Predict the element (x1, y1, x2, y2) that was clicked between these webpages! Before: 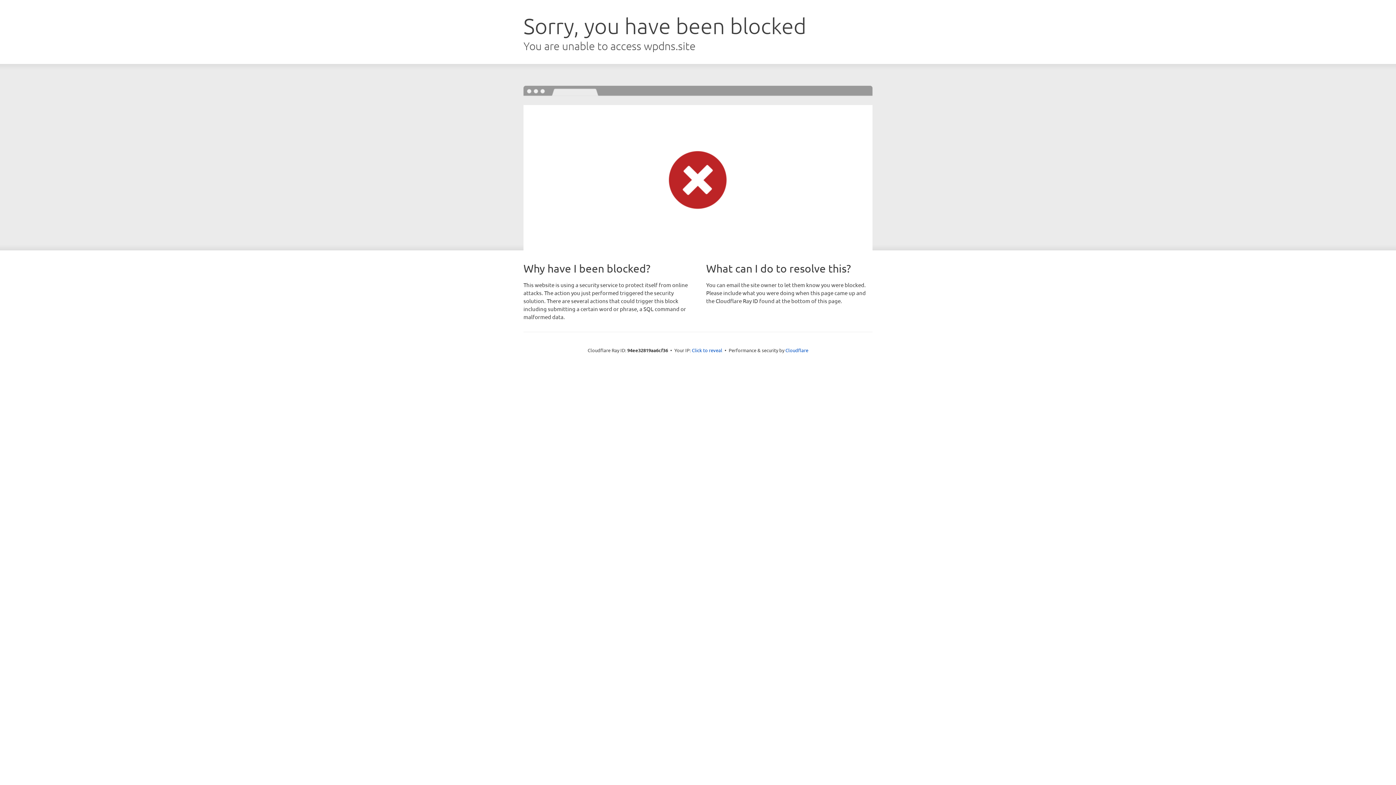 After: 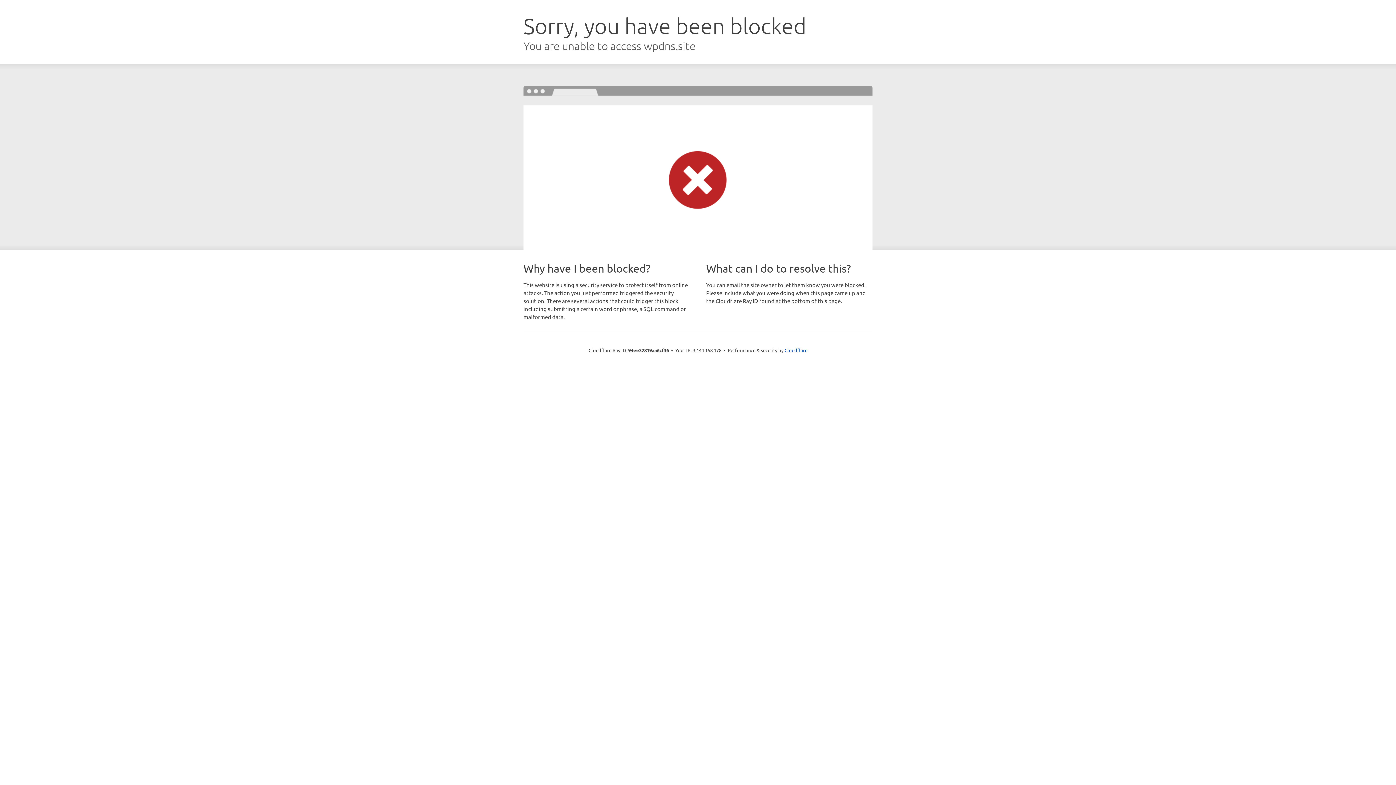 Action: label: Click to reveal bbox: (692, 346, 722, 353)